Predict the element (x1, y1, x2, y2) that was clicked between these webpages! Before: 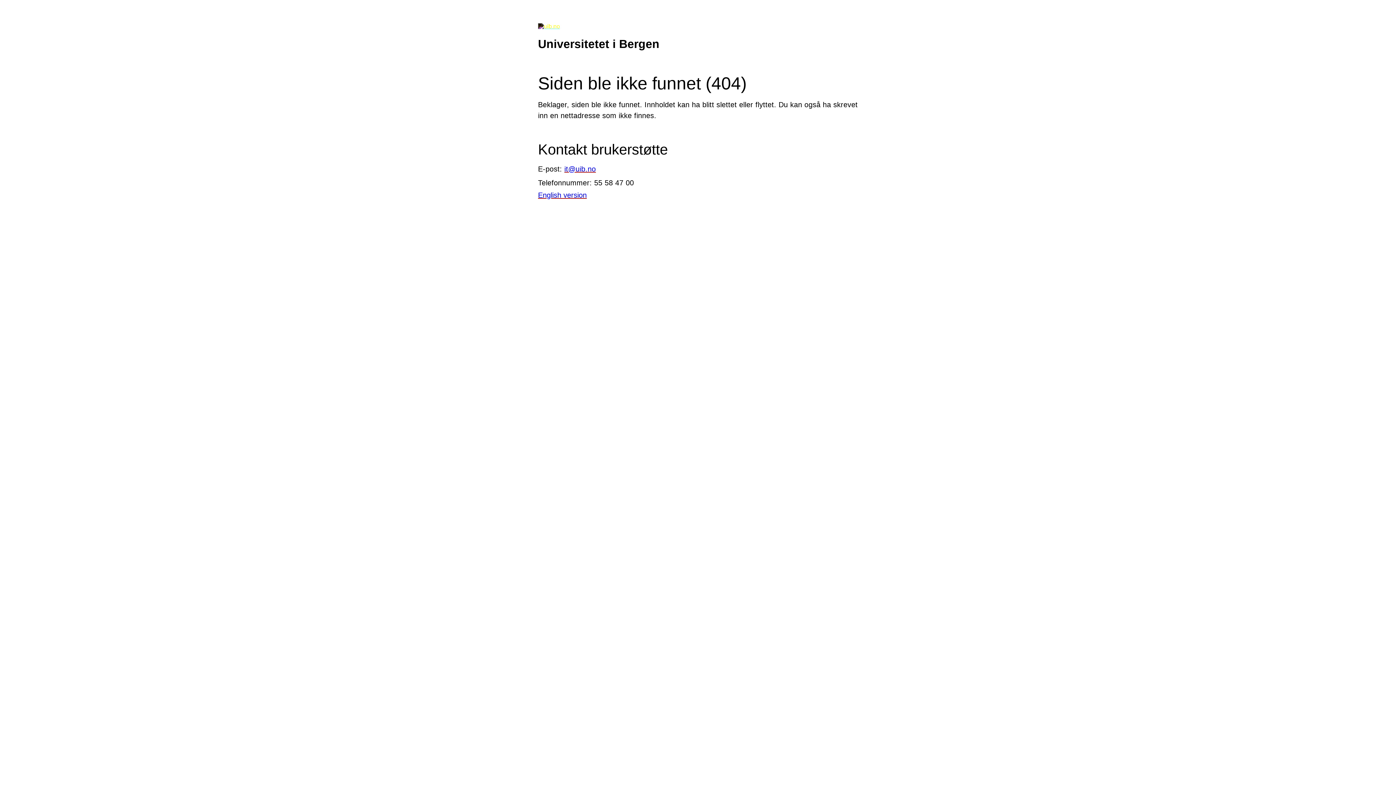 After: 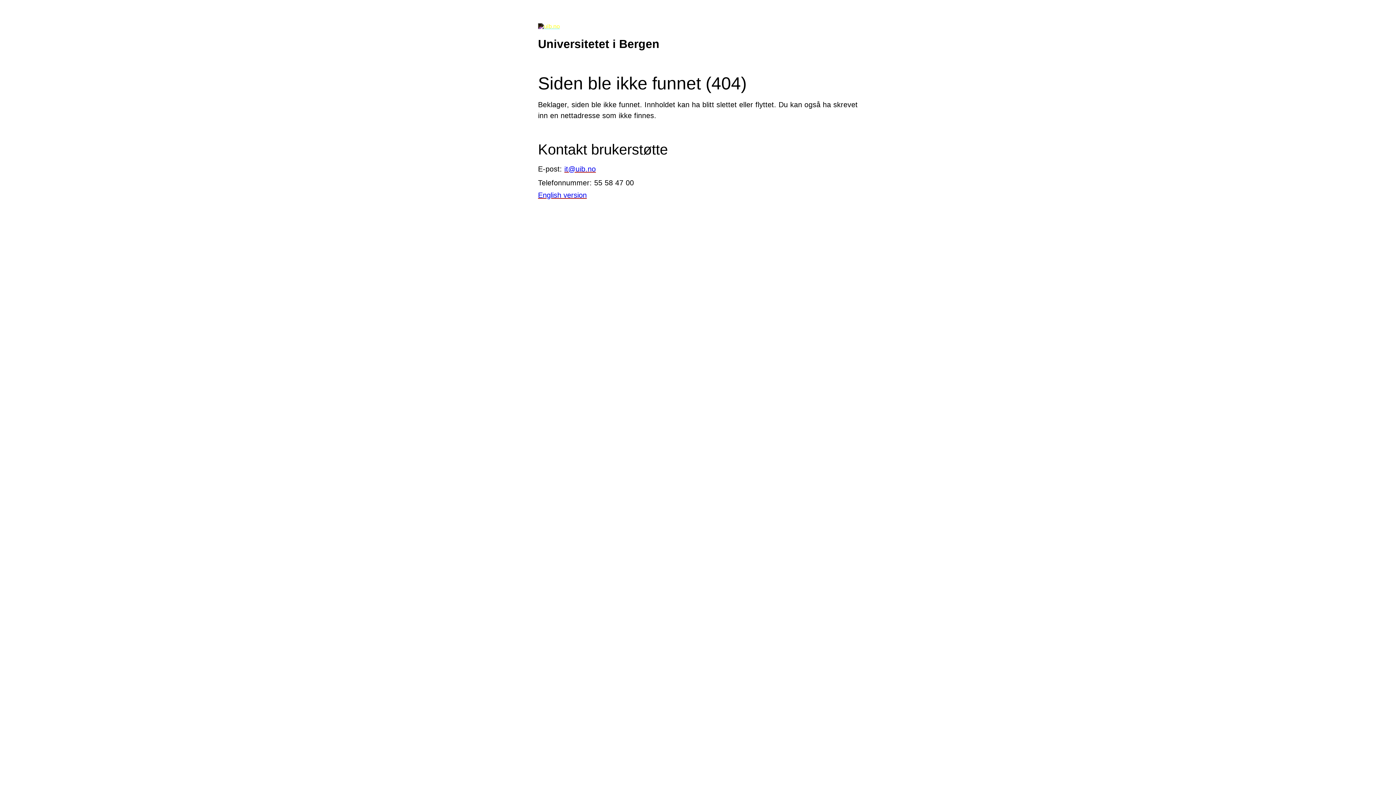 Action: bbox: (564, 164, 596, 172) label: it@uib.no